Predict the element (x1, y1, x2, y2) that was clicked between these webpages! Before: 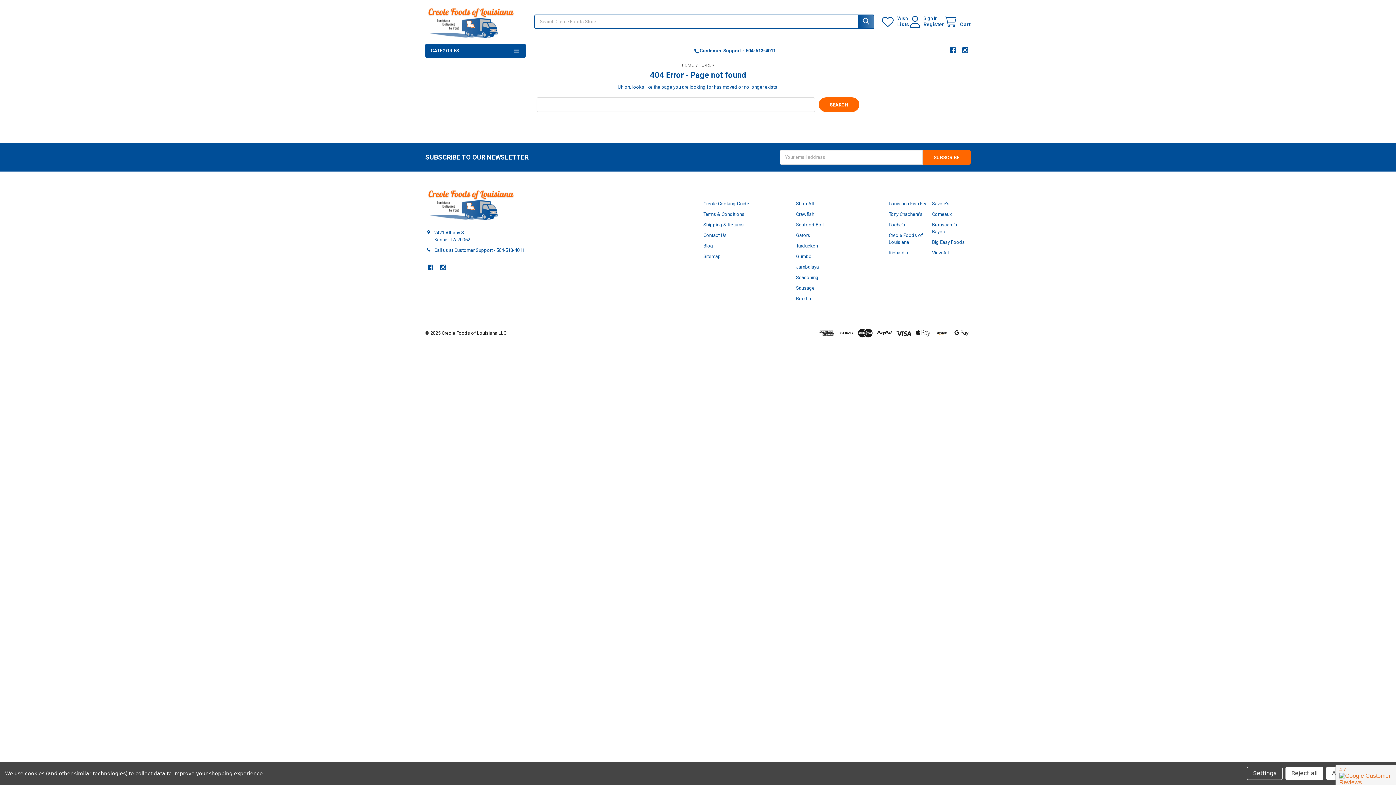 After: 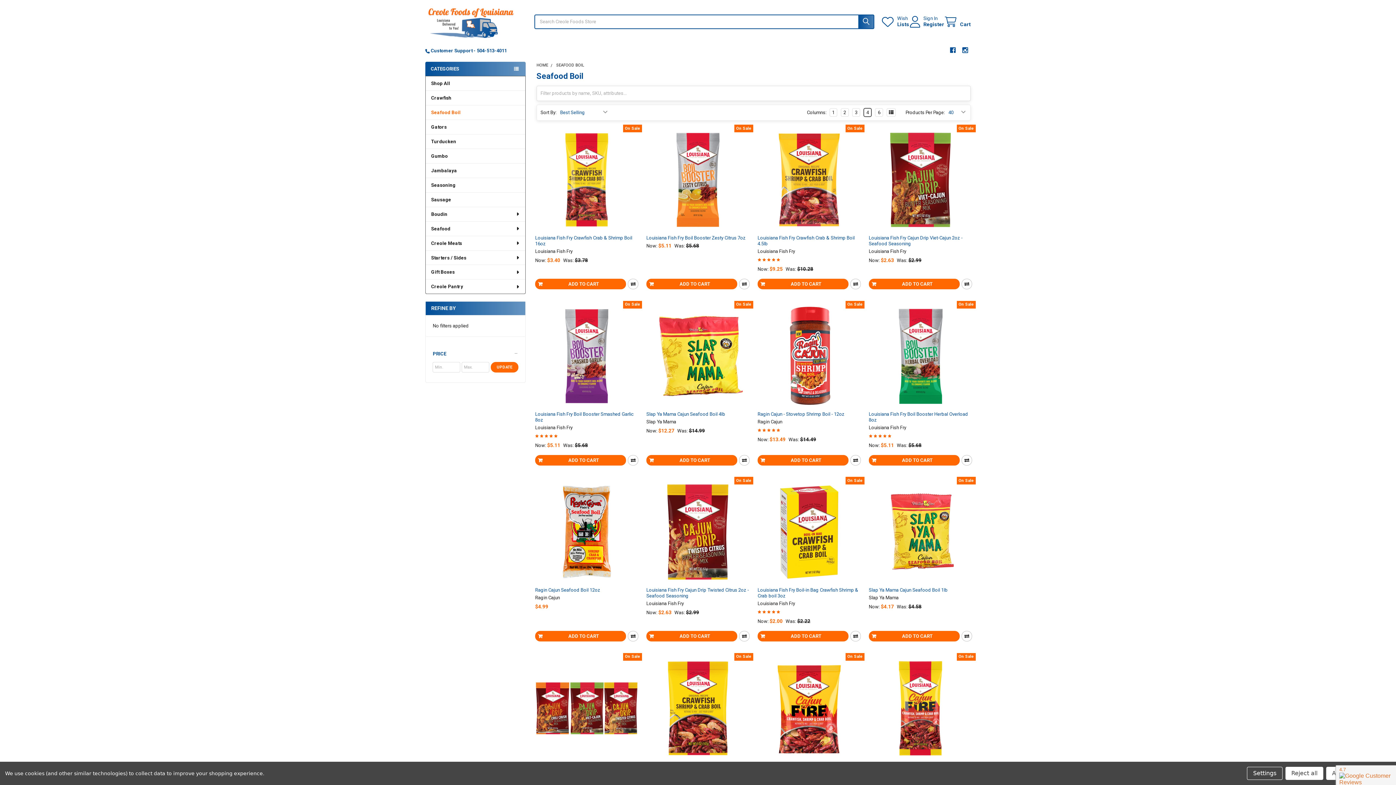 Action: label: Seafood Boil bbox: (796, 222, 823, 227)